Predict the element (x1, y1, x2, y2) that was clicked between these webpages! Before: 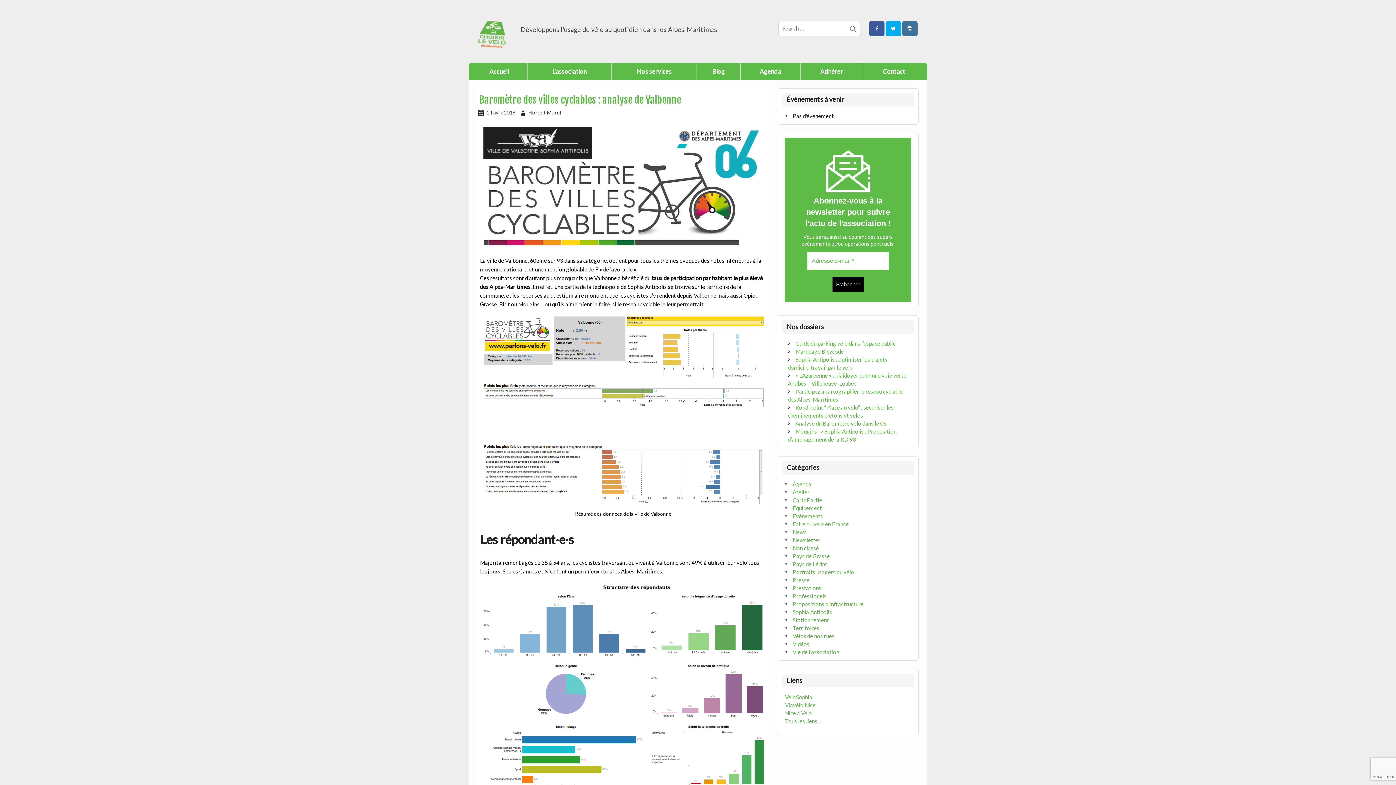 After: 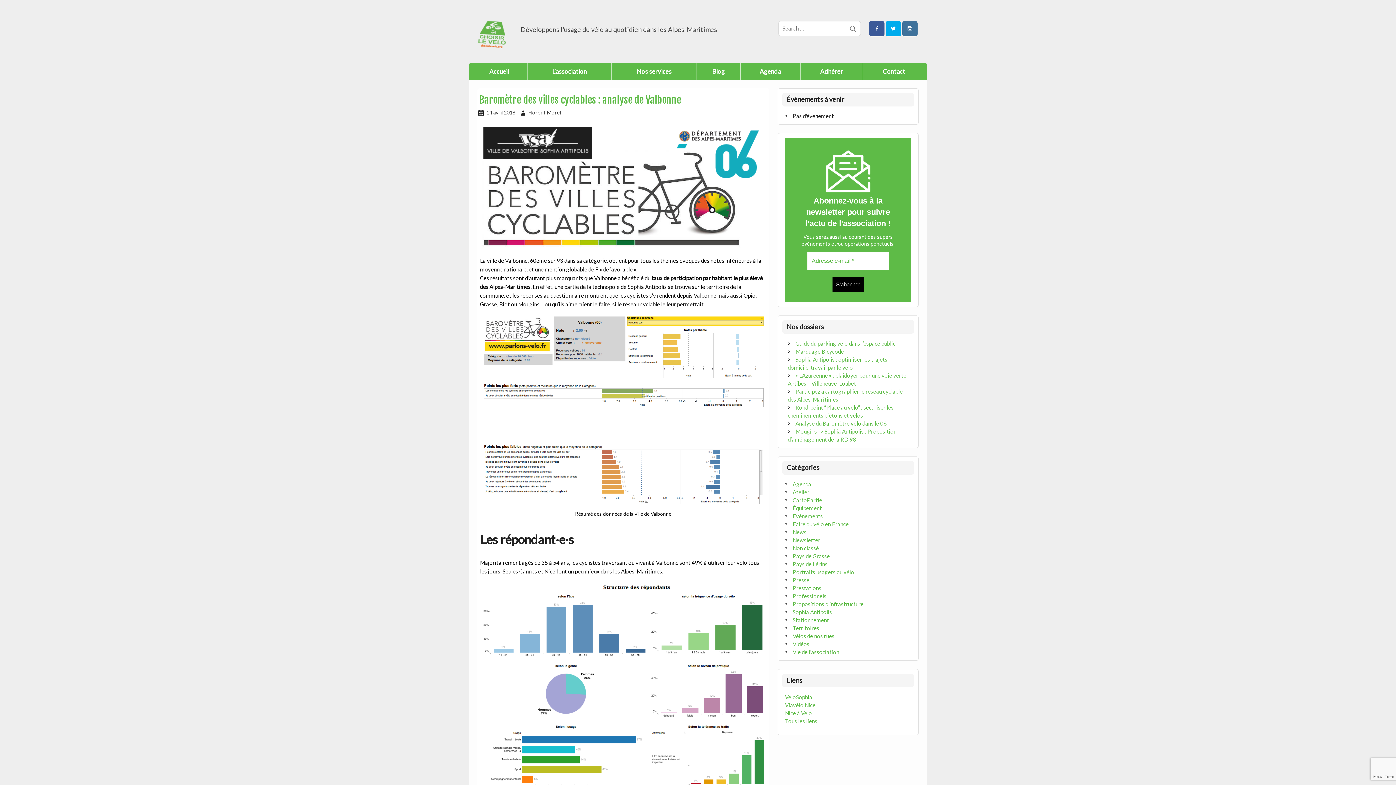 Action: label: 14 avril 2018 bbox: (486, 109, 515, 115)